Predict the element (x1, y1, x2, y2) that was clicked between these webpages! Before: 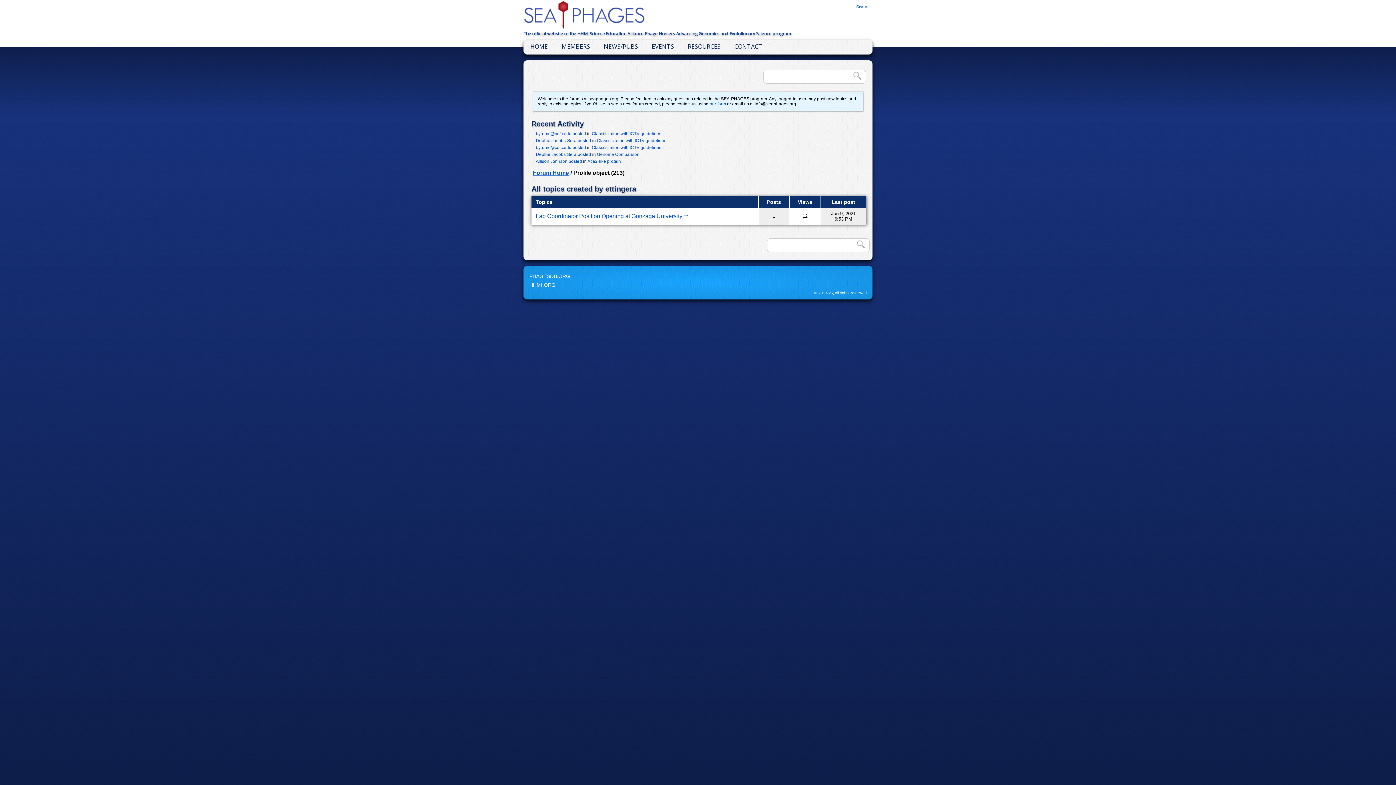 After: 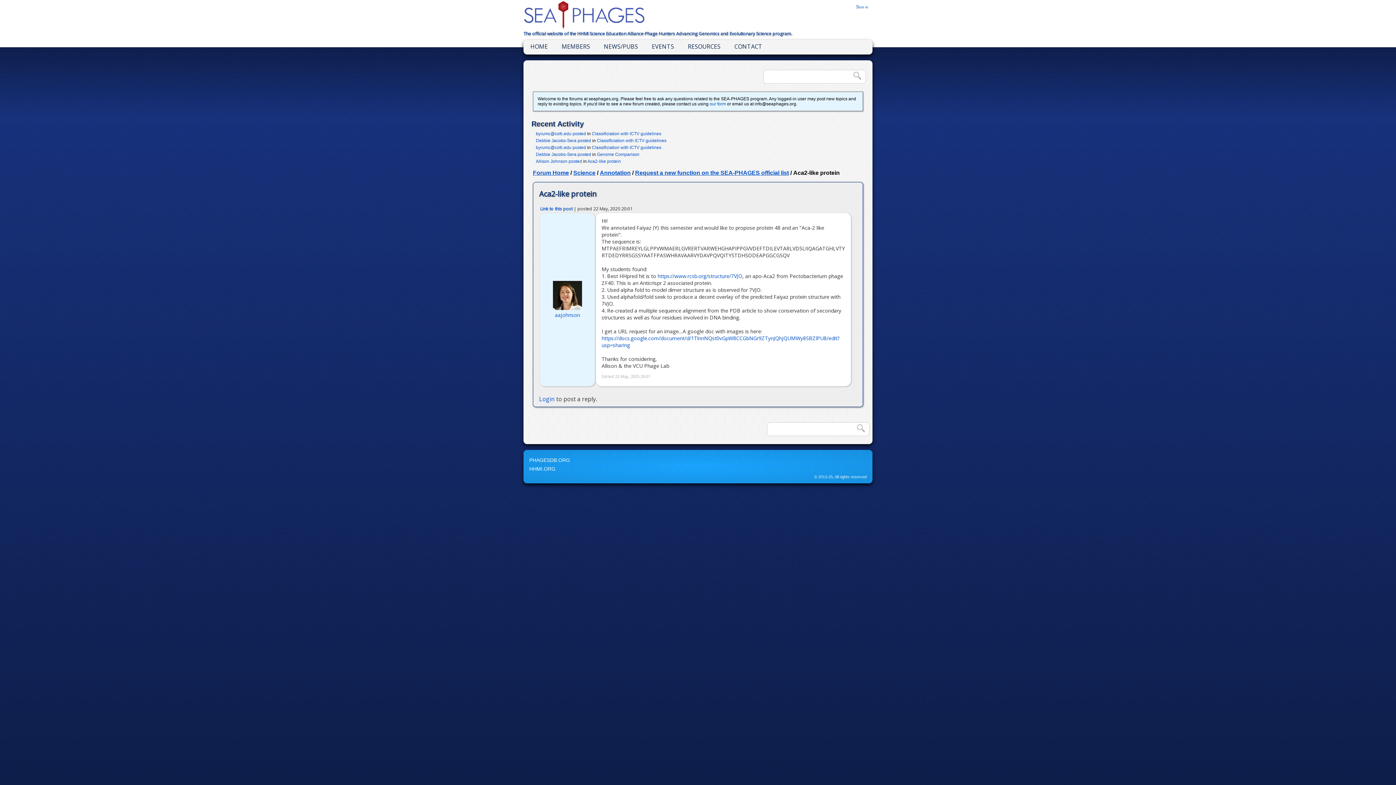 Action: bbox: (536, 158, 582, 164) label: Allison Johnson posted